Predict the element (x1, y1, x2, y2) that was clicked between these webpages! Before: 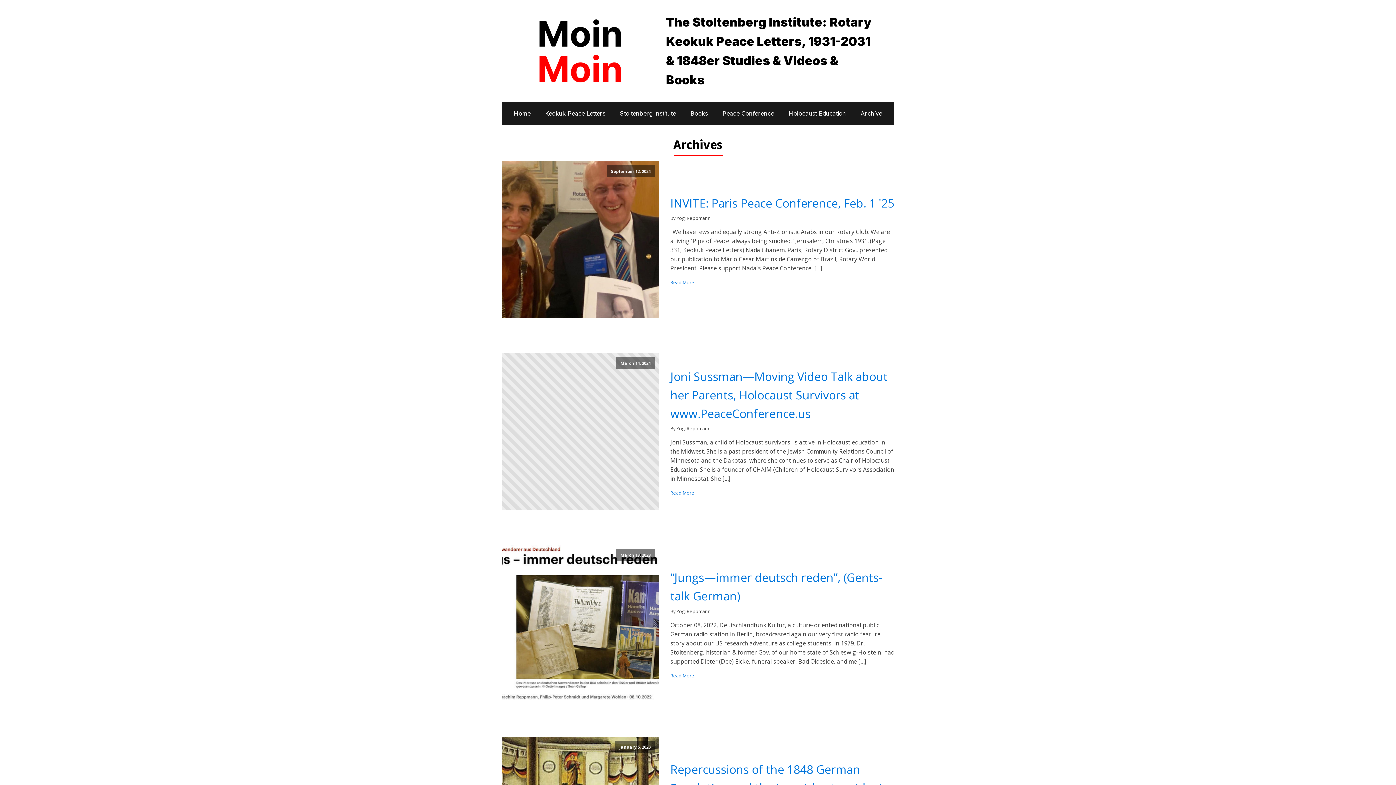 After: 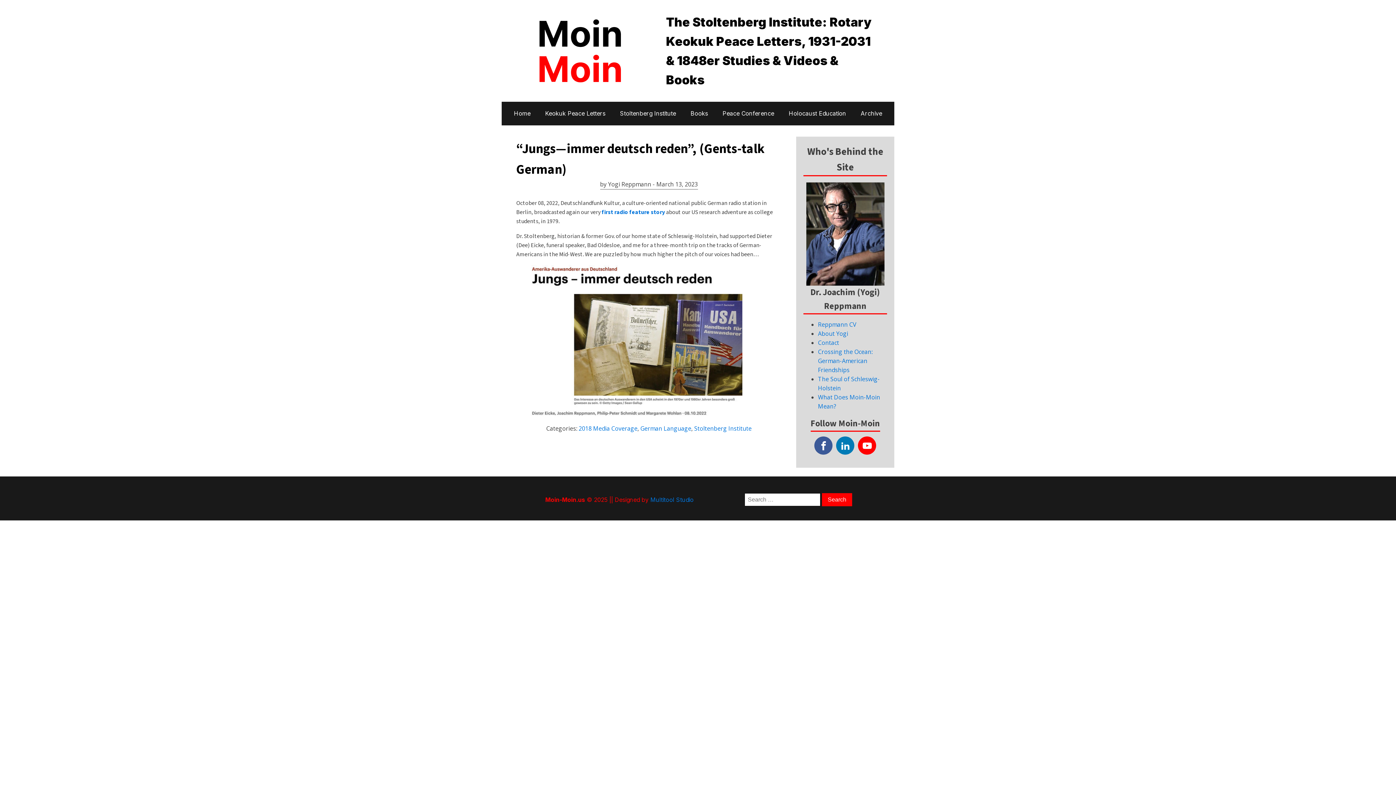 Action: bbox: (501, 545, 658, 702) label: March 13, 2023